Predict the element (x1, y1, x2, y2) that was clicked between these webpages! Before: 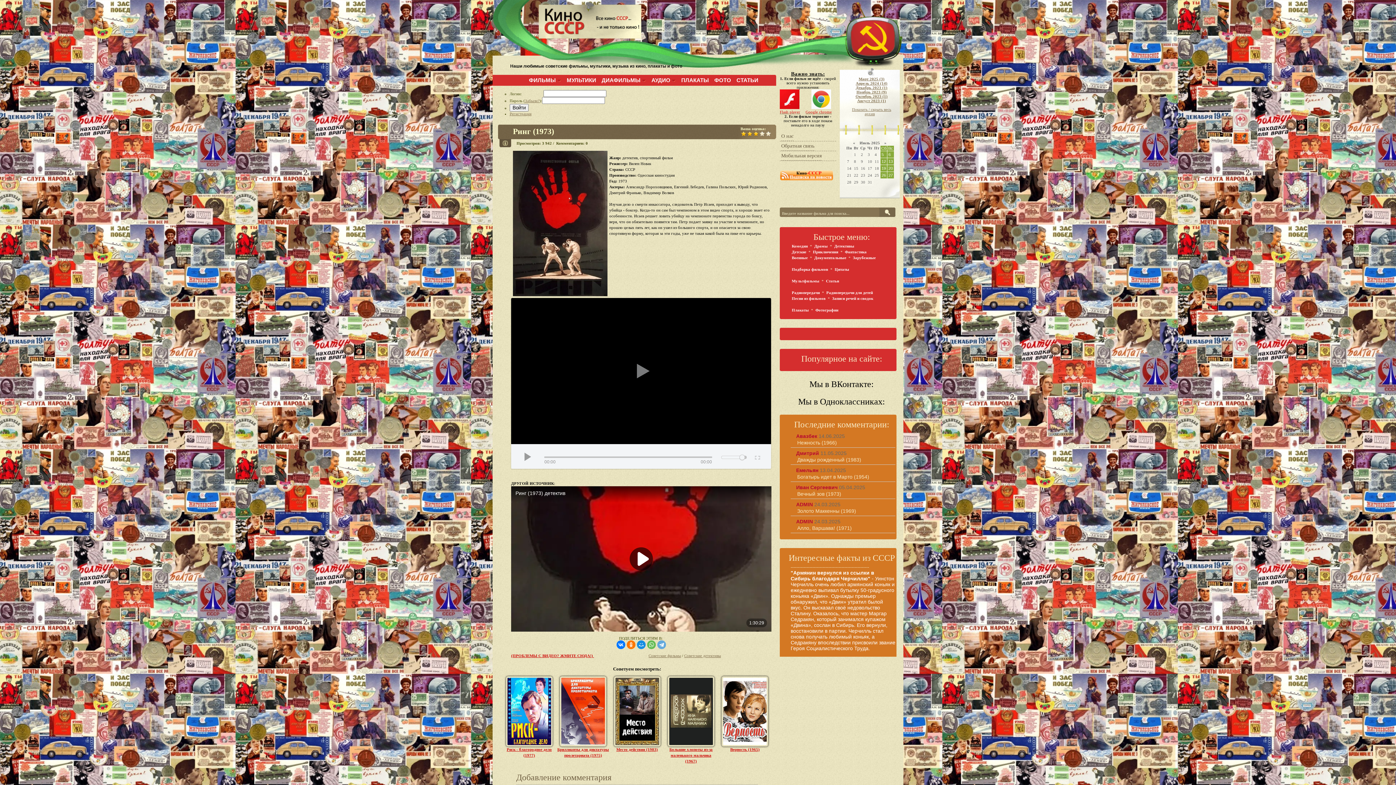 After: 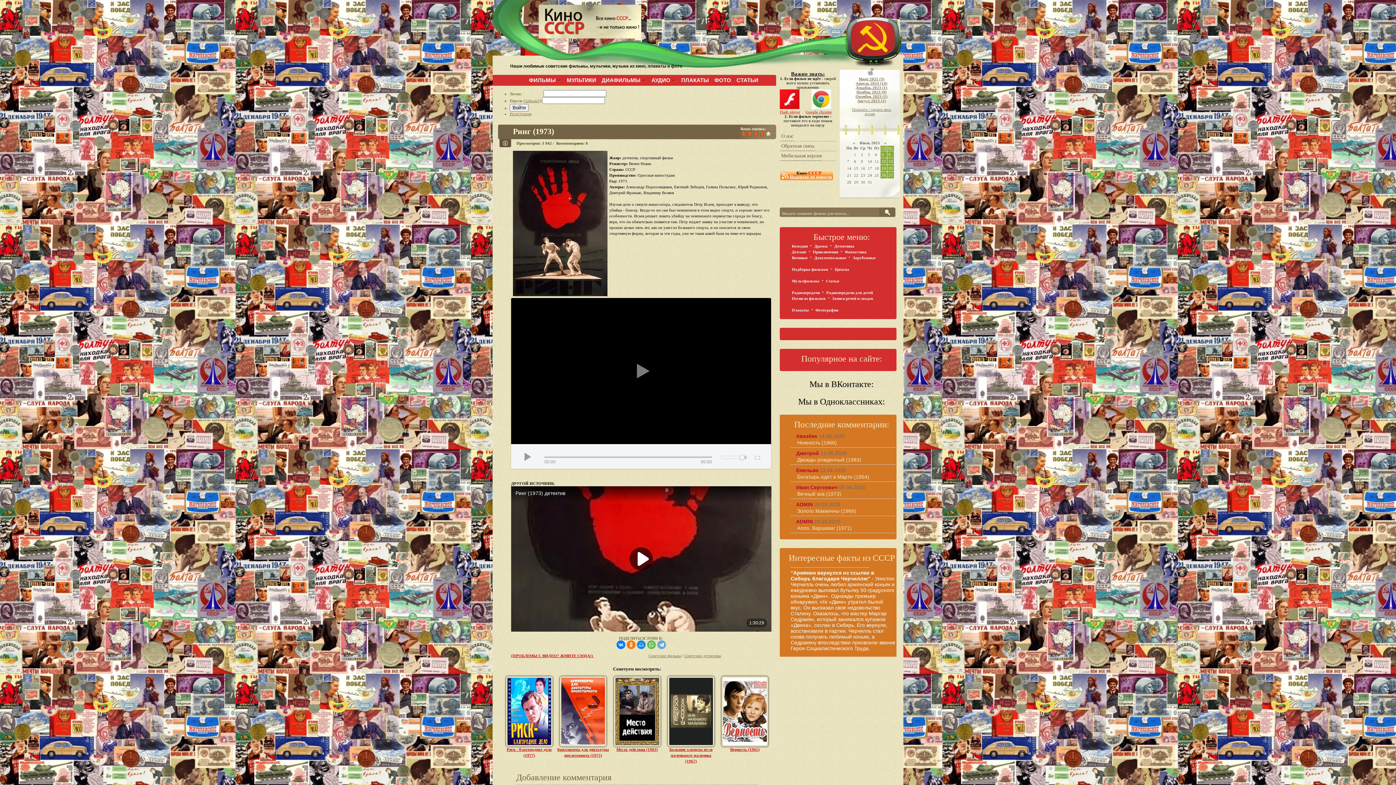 Action: label: 4 bbox: (759, 130, 765, 136)